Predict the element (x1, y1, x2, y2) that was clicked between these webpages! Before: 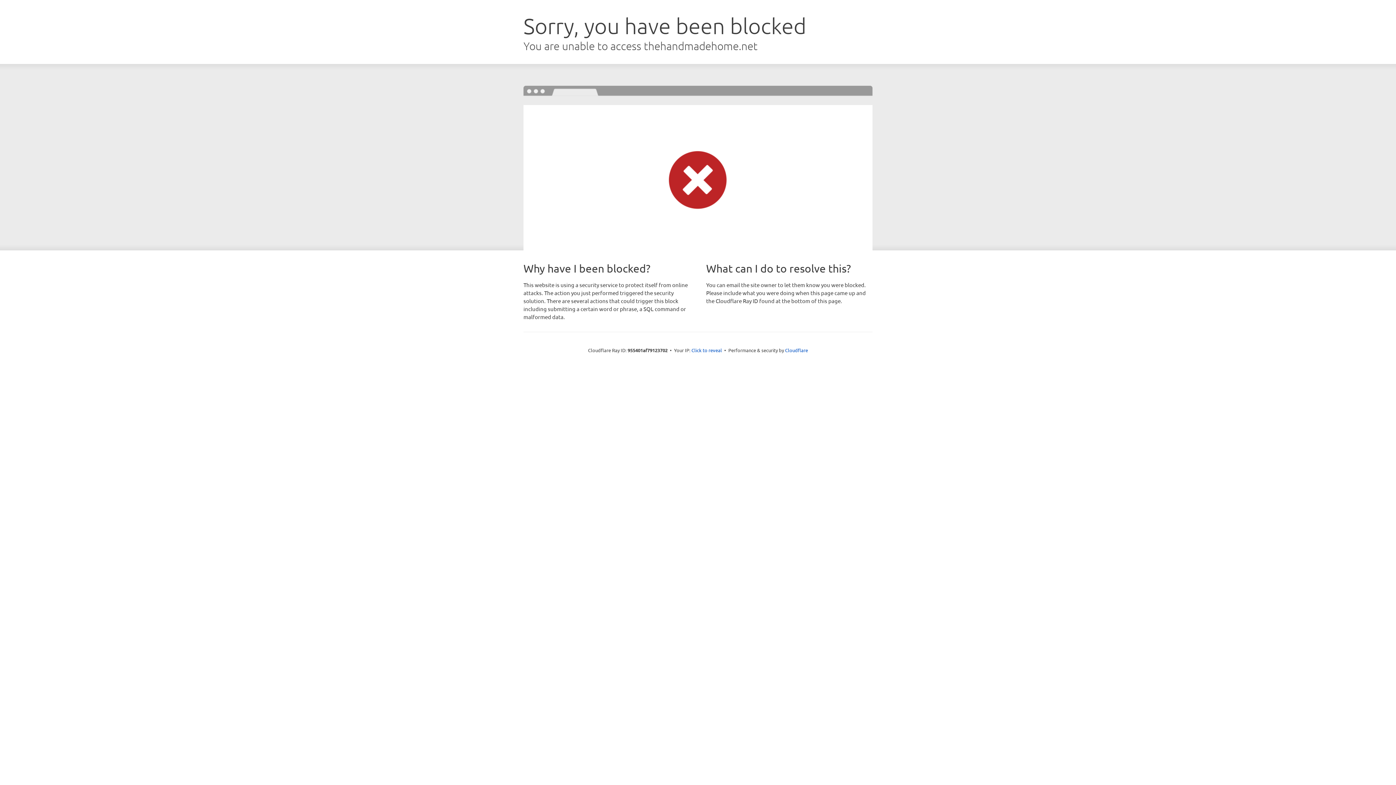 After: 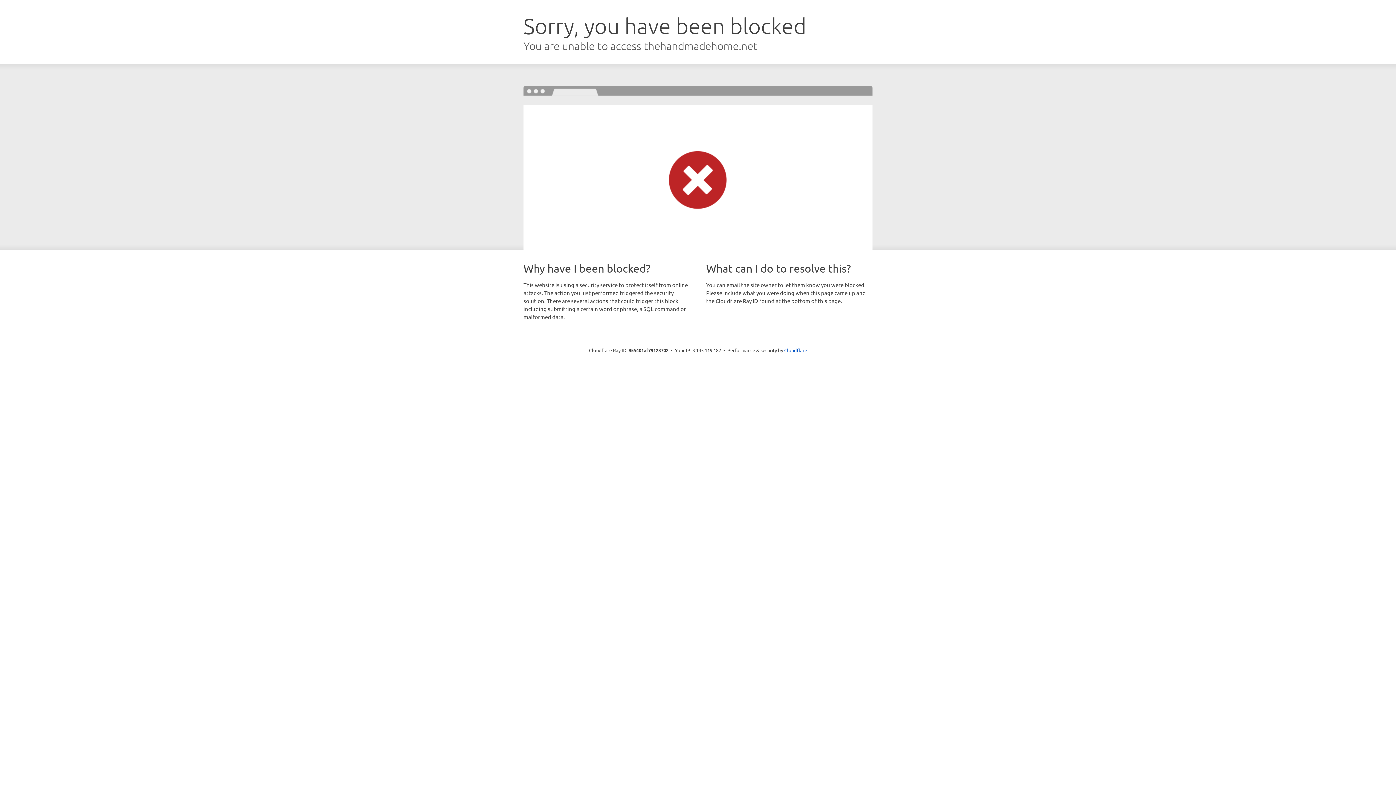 Action: bbox: (691, 346, 722, 353) label: Click to reveal